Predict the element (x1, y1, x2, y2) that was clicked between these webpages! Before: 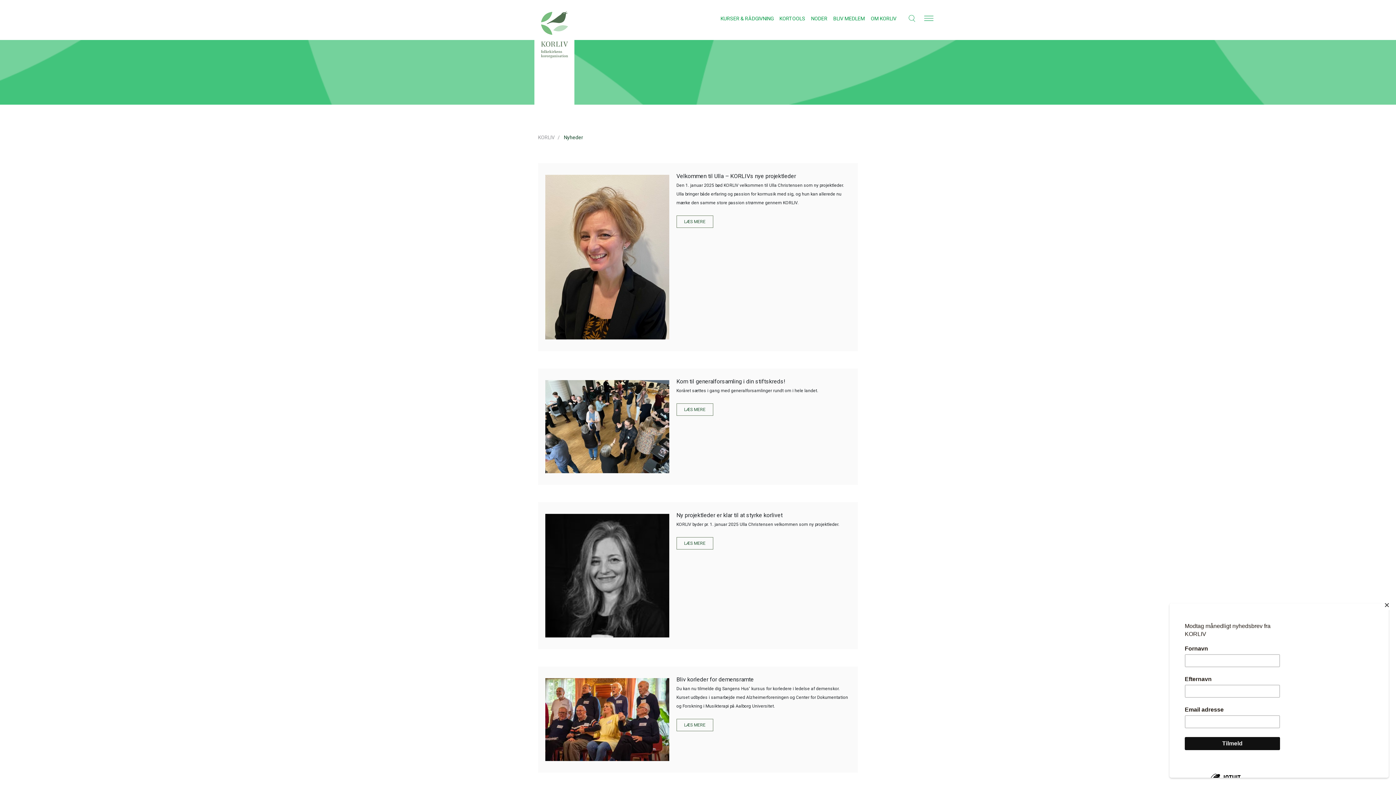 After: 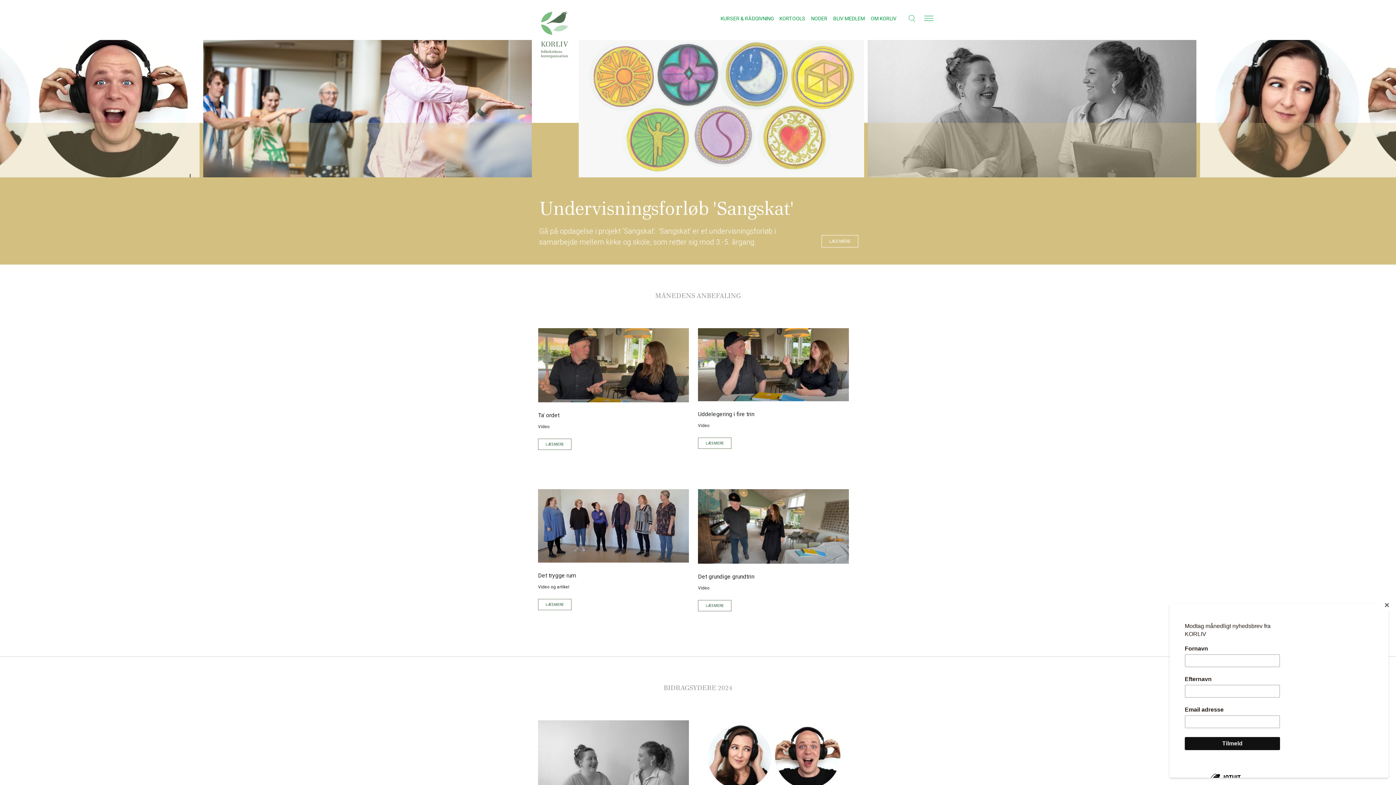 Action: label: KORTOOLS bbox: (776, 14, 808, 25)